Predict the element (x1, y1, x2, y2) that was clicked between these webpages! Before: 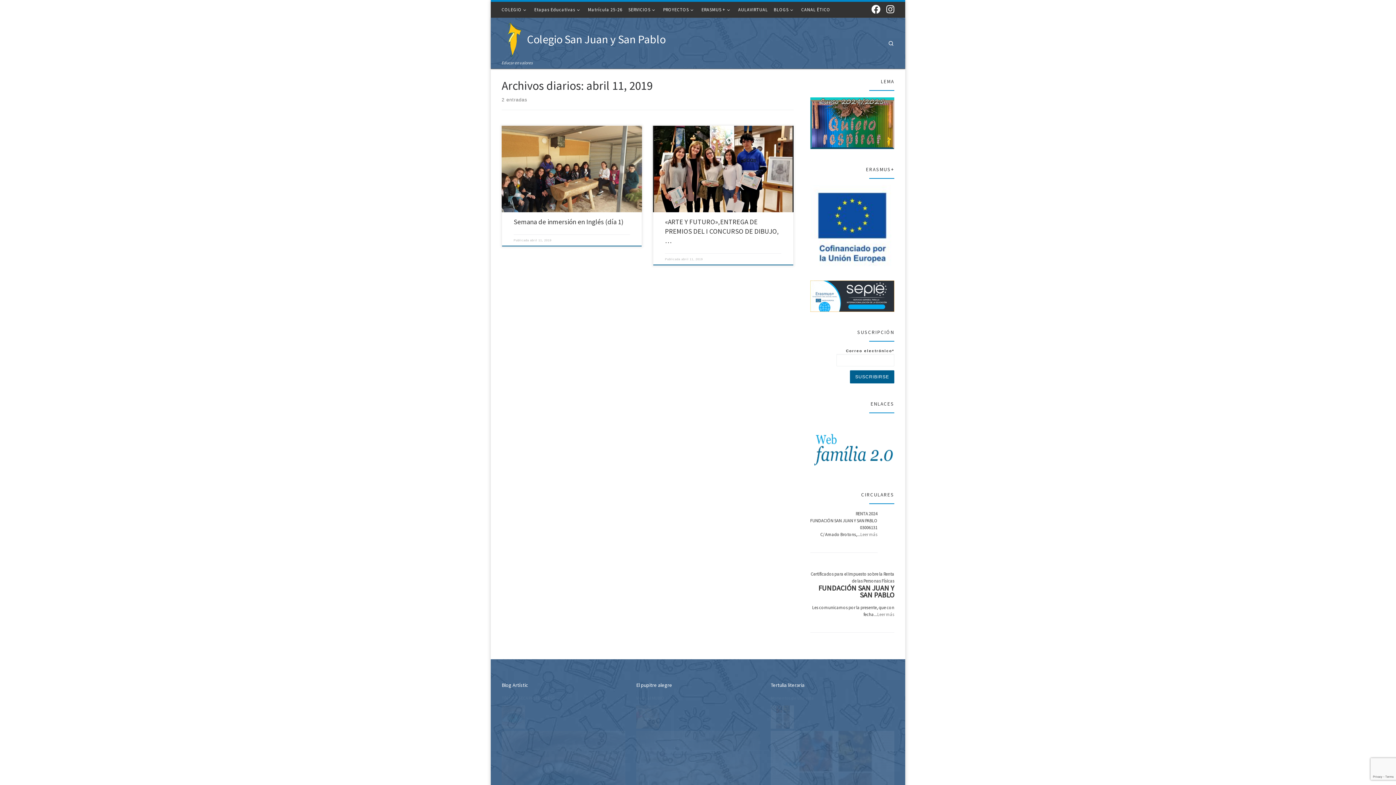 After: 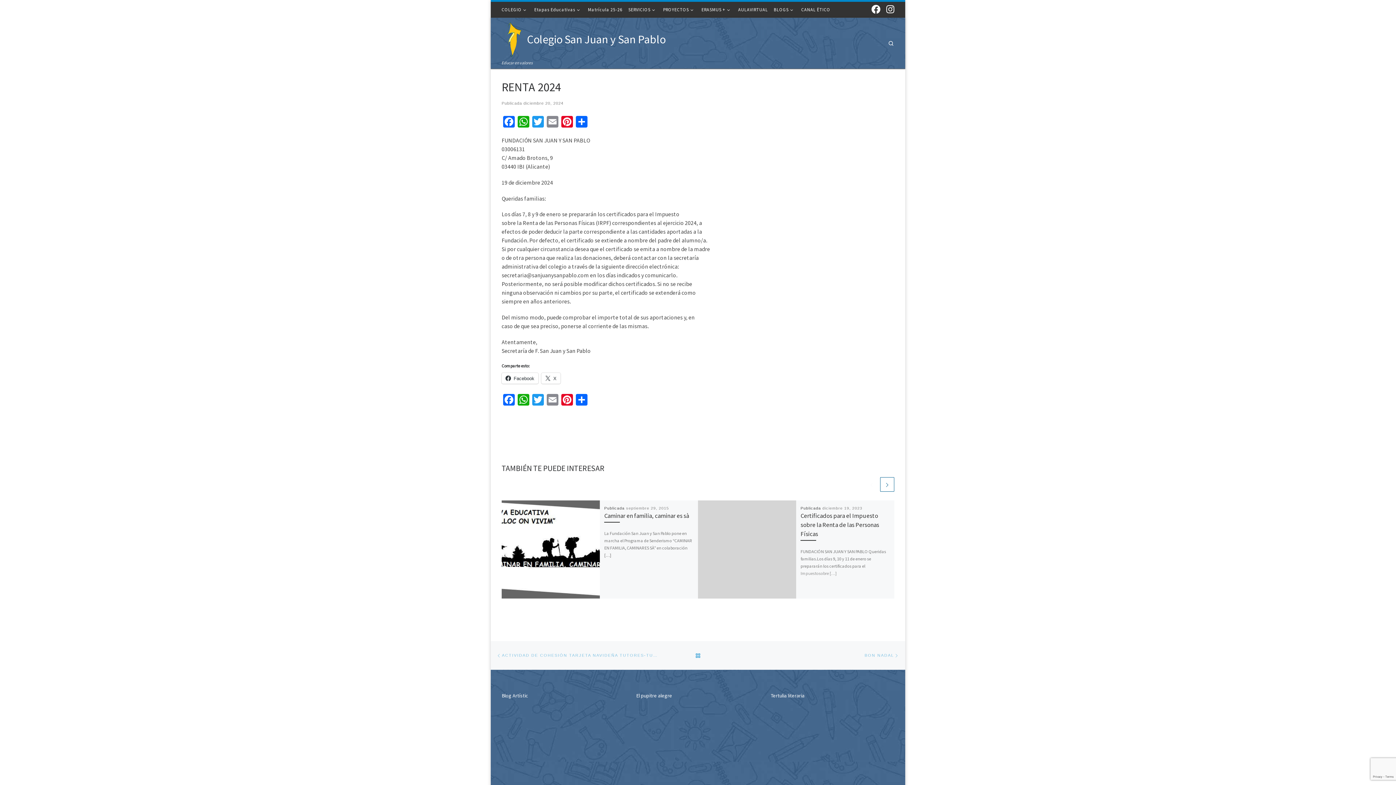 Action: bbox: (860, 532, 877, 537) label: Leer más